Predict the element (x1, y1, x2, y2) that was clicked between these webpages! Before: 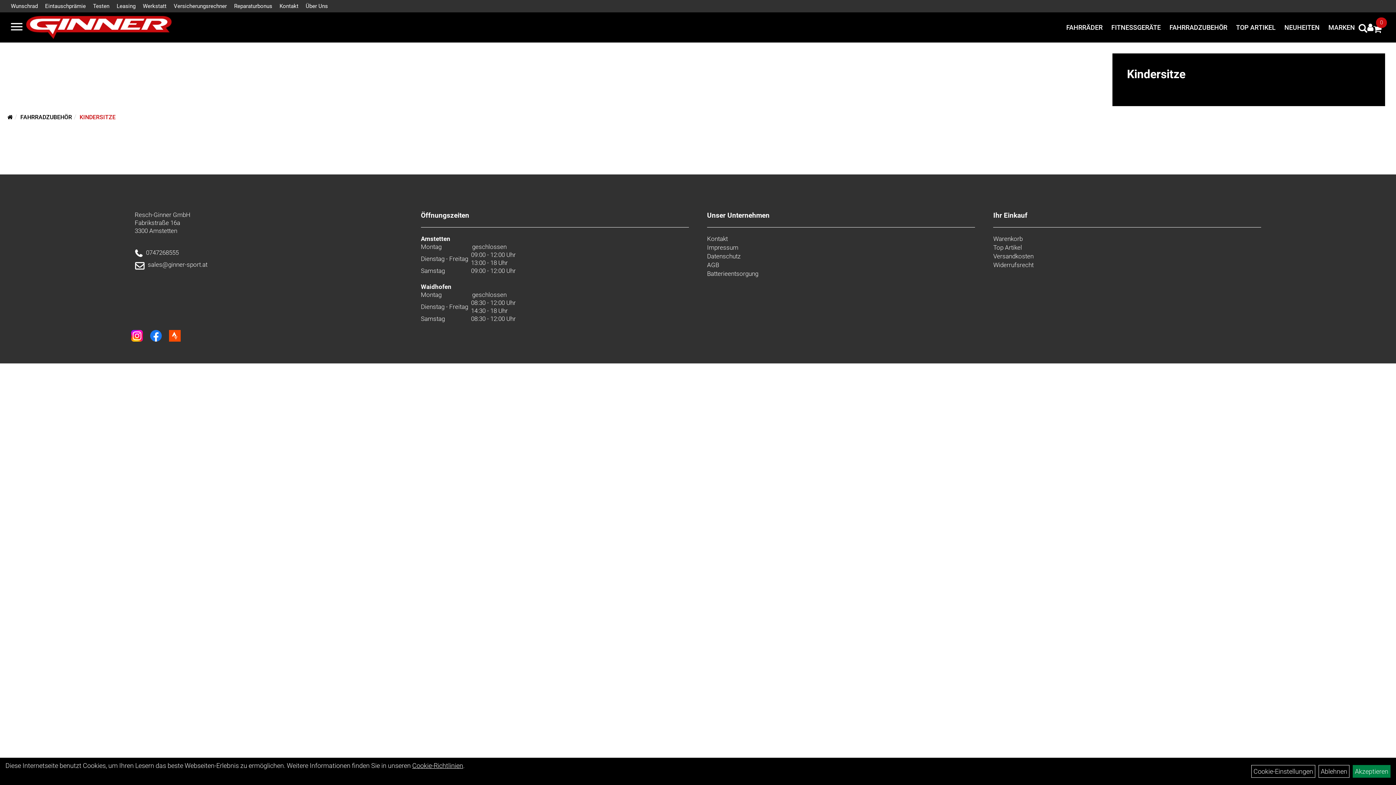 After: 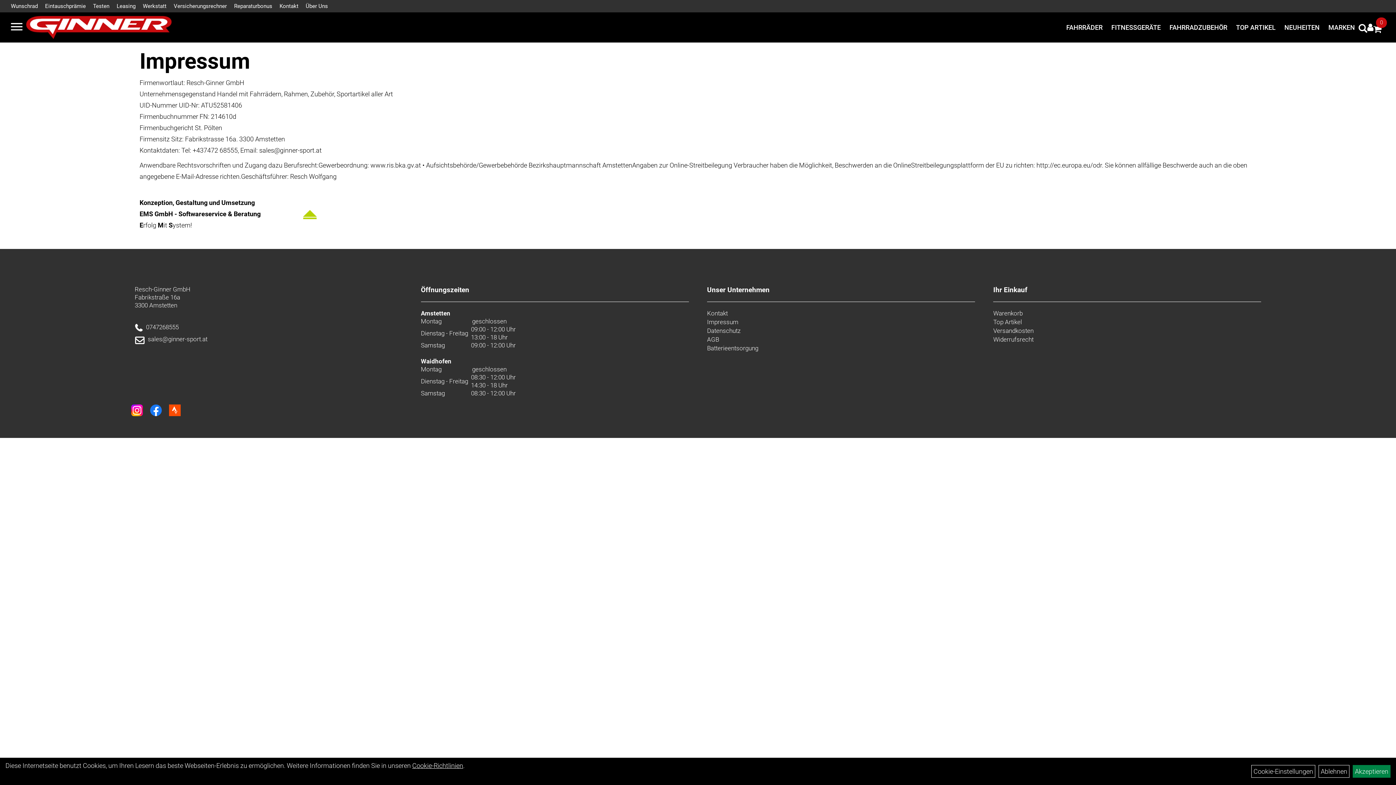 Action: label: Impressum bbox: (707, 243, 969, 251)